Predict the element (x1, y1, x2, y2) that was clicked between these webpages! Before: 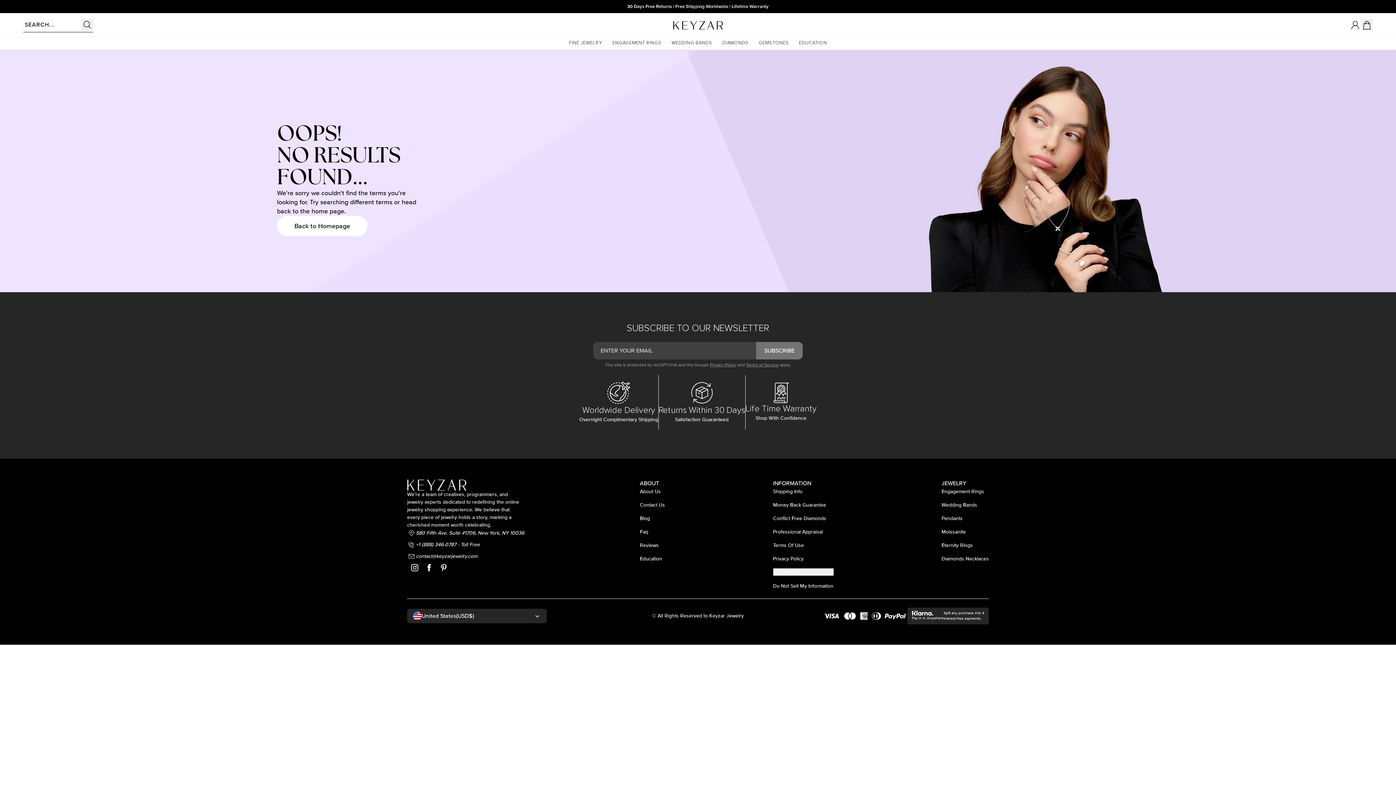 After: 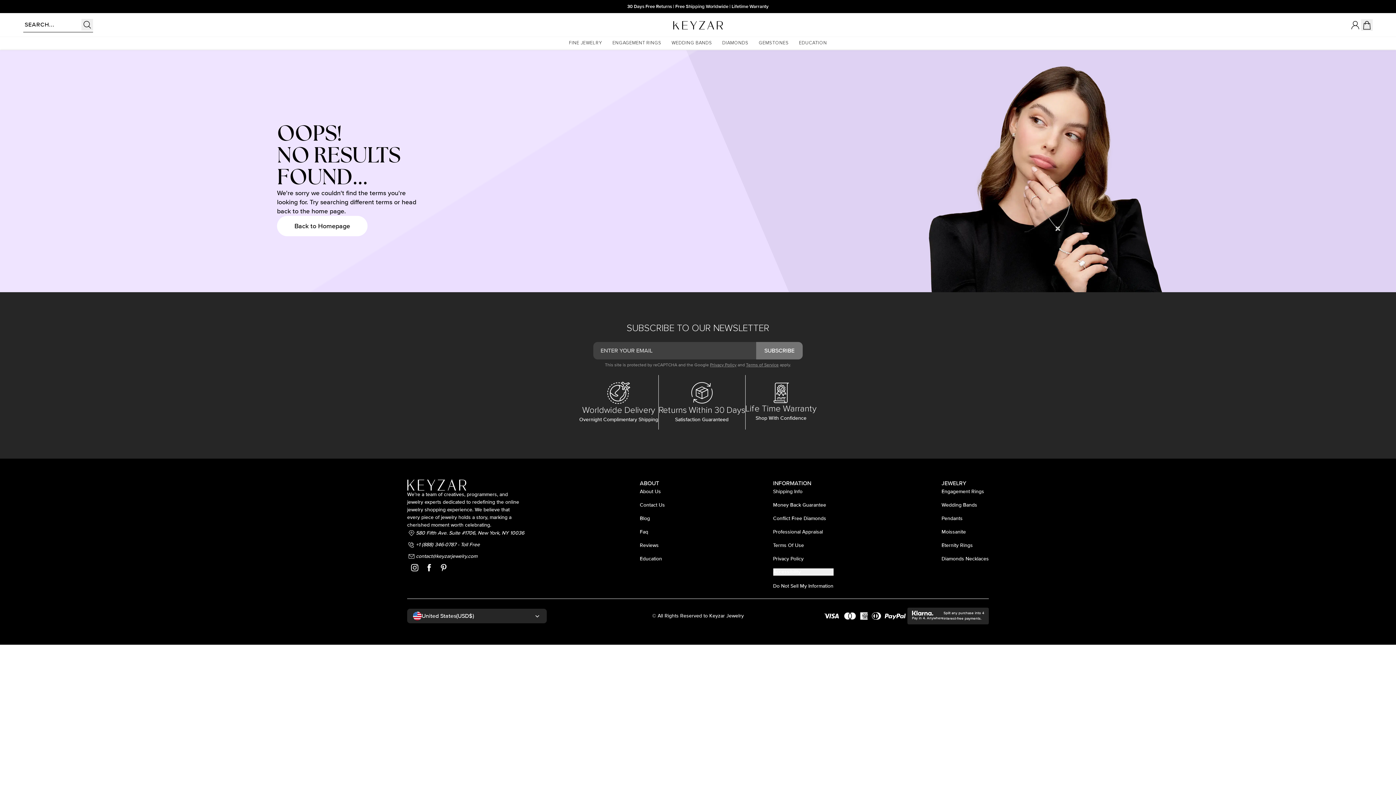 Action: bbox: (416, 541, 480, 548) label: +1 (888) 346-0787 - Toll Free